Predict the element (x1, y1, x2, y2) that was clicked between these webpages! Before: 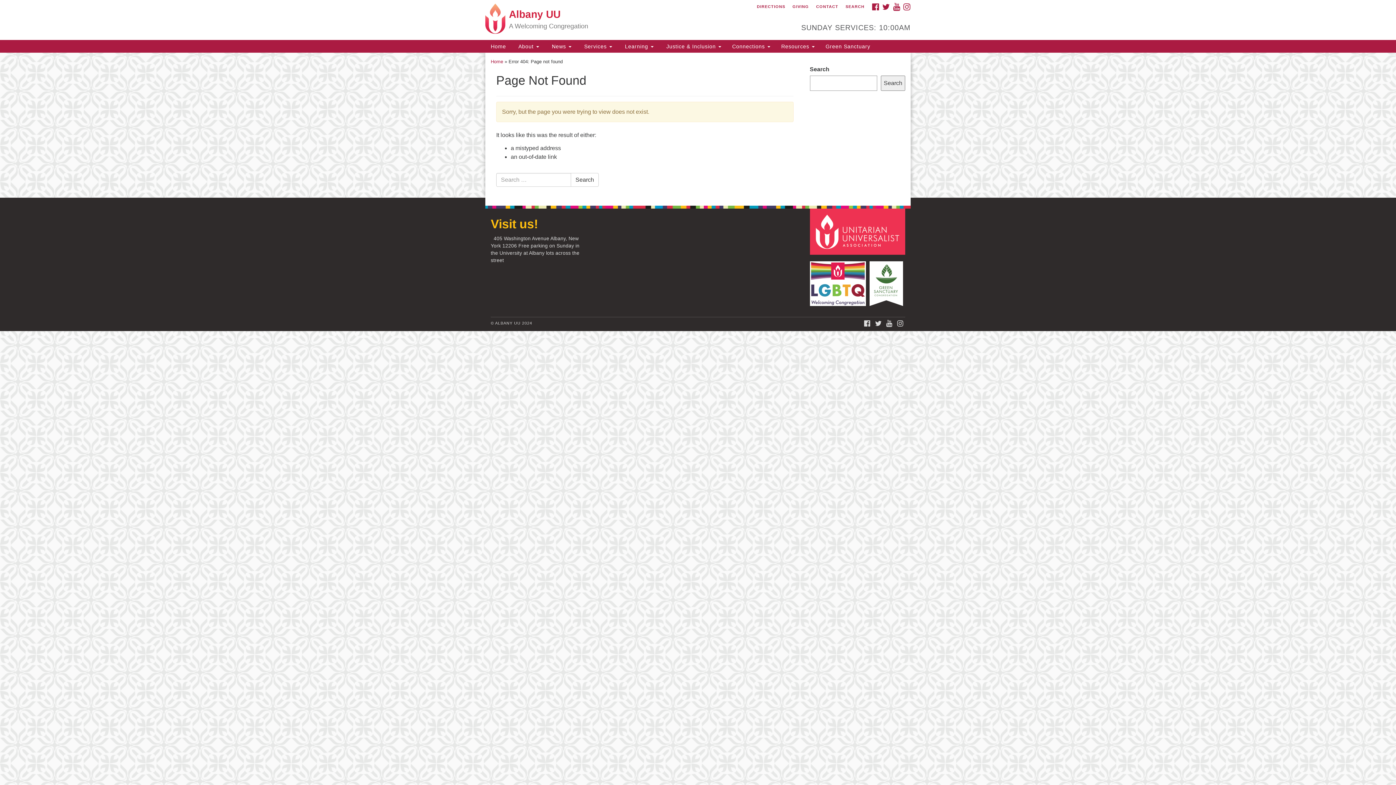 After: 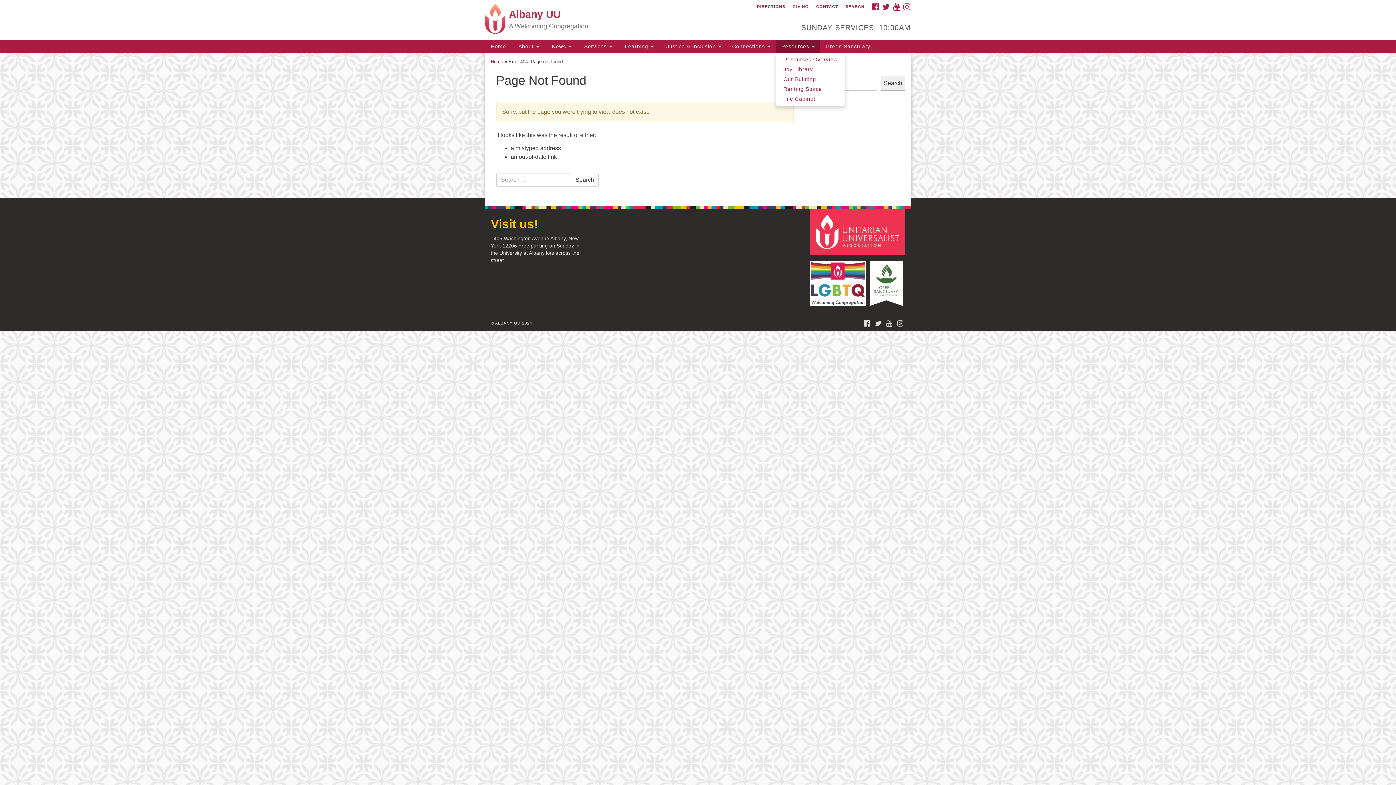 Action: label: Resources  bbox: (776, 40, 820, 52)